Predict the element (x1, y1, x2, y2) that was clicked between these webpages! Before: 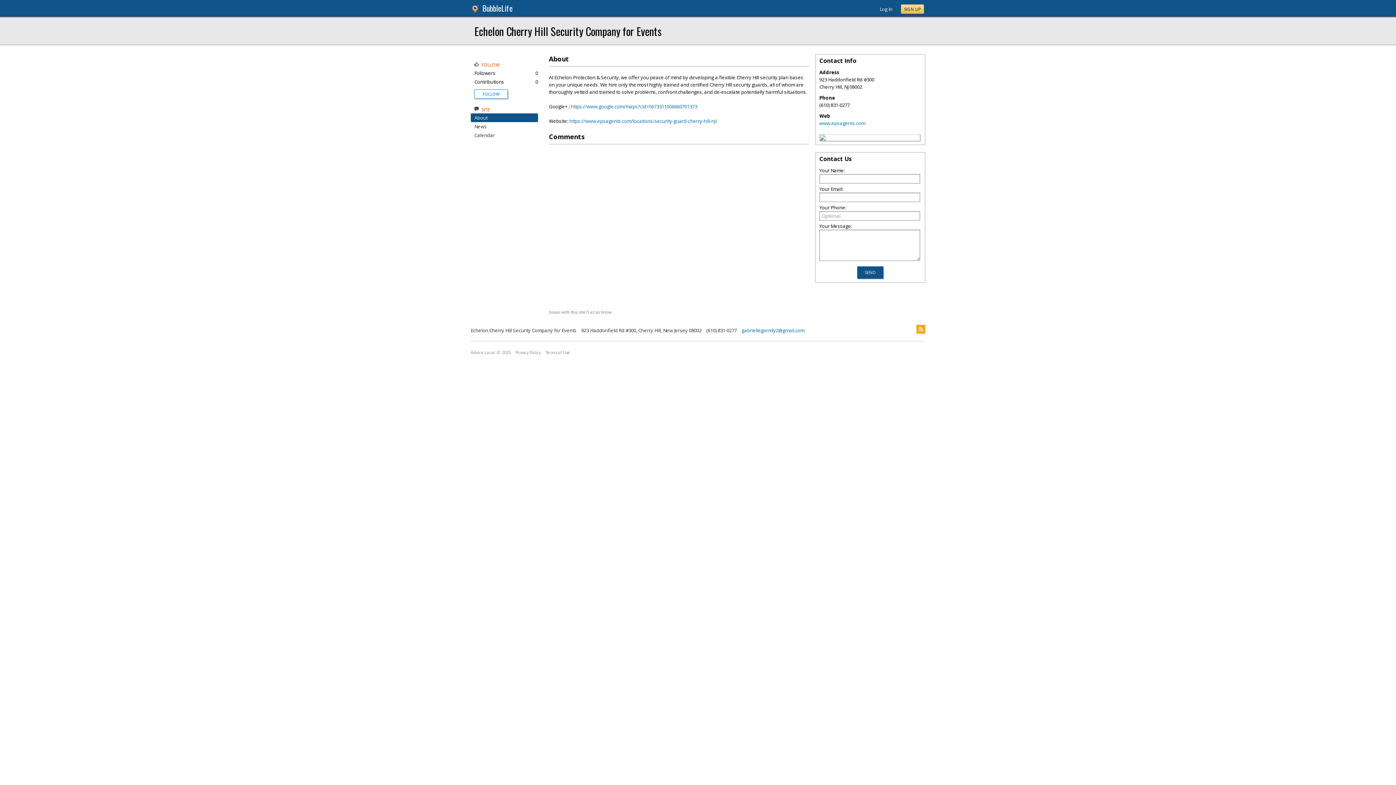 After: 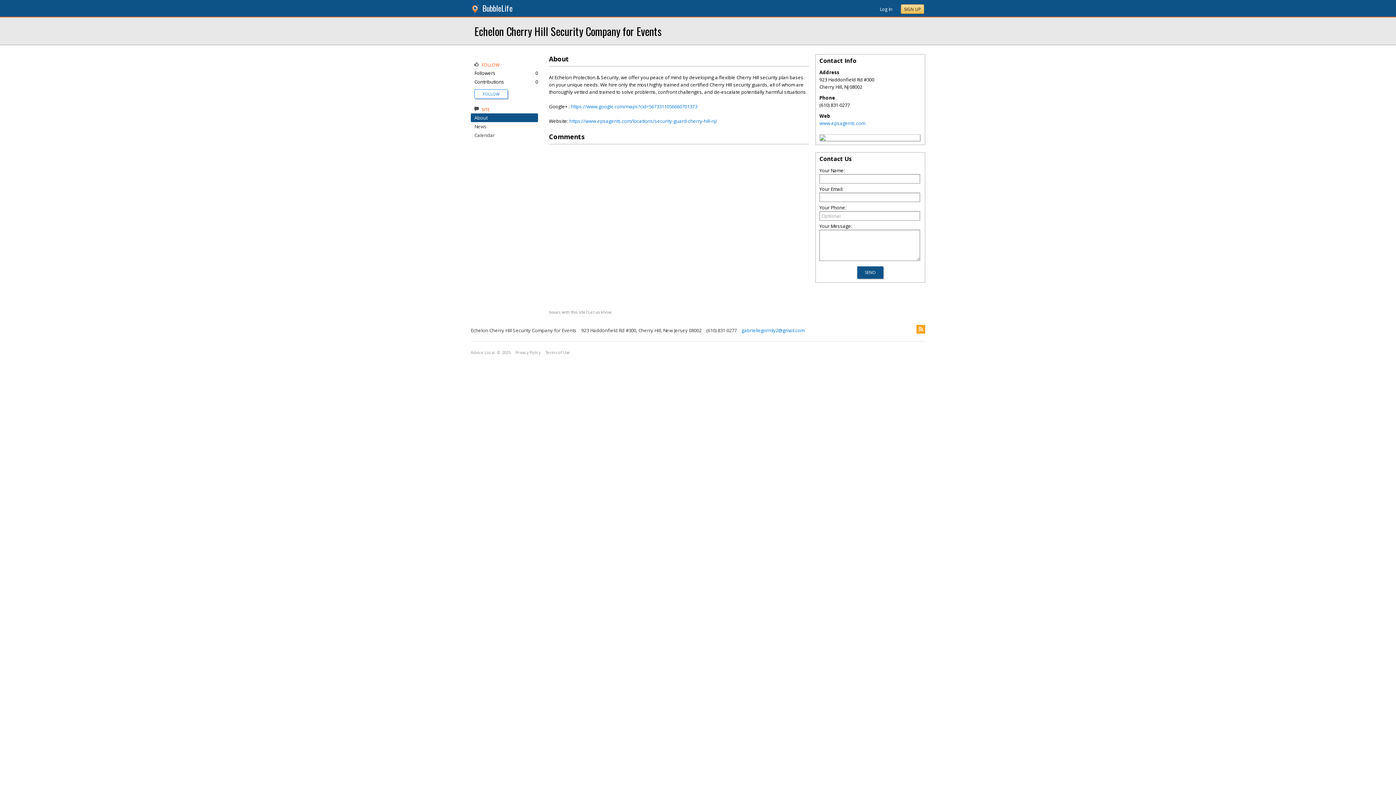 Action: bbox: (820, 135, 825, 142)